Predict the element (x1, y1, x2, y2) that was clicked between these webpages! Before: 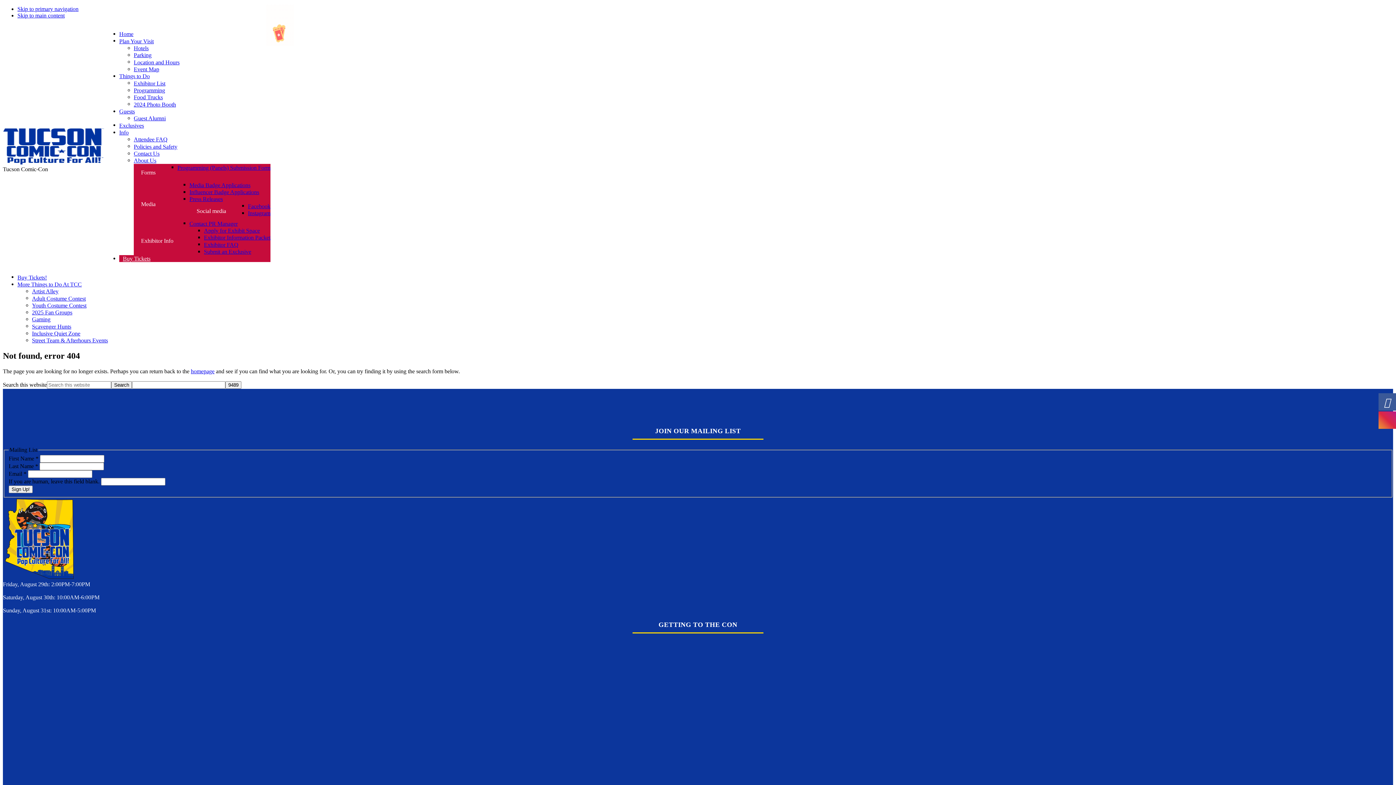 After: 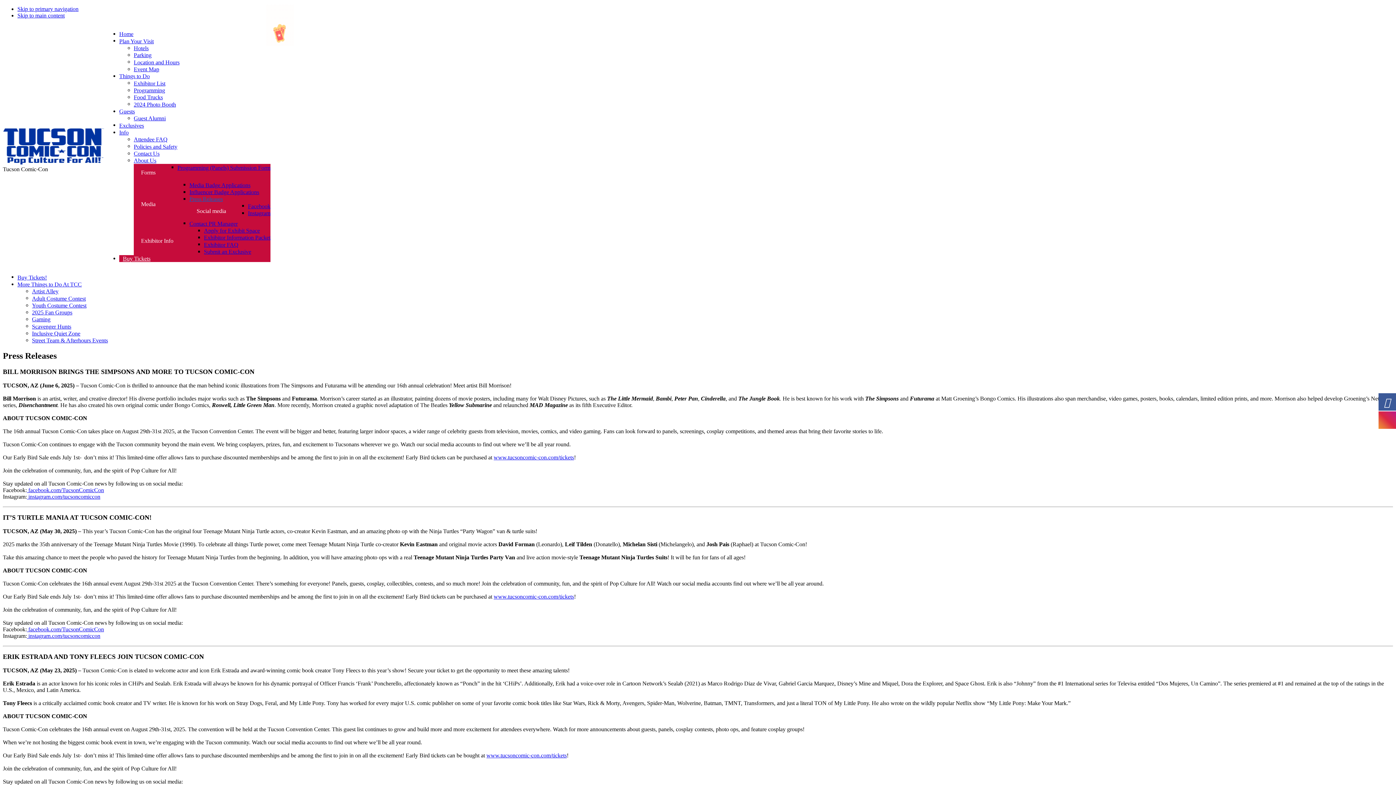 Action: bbox: (189, 196, 222, 202) label: Press Releases